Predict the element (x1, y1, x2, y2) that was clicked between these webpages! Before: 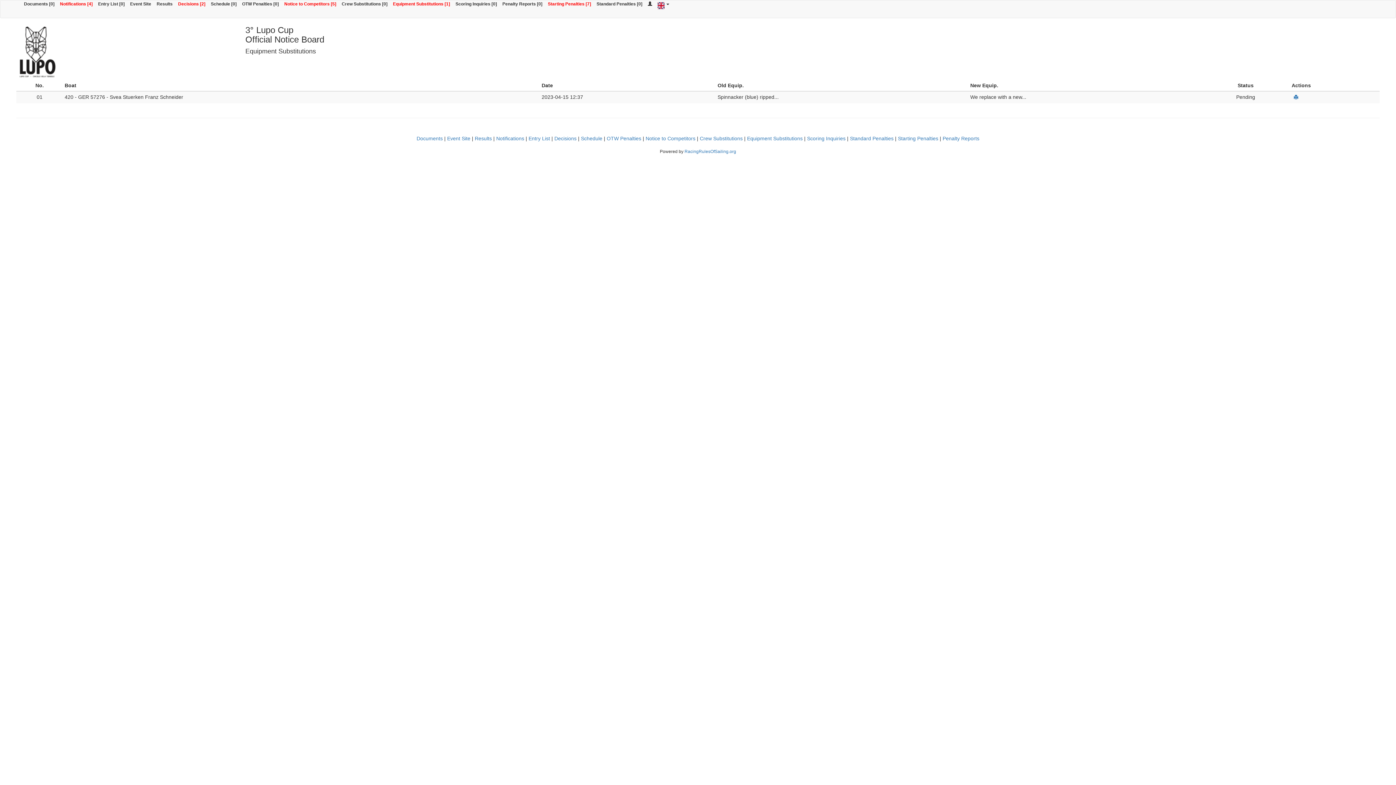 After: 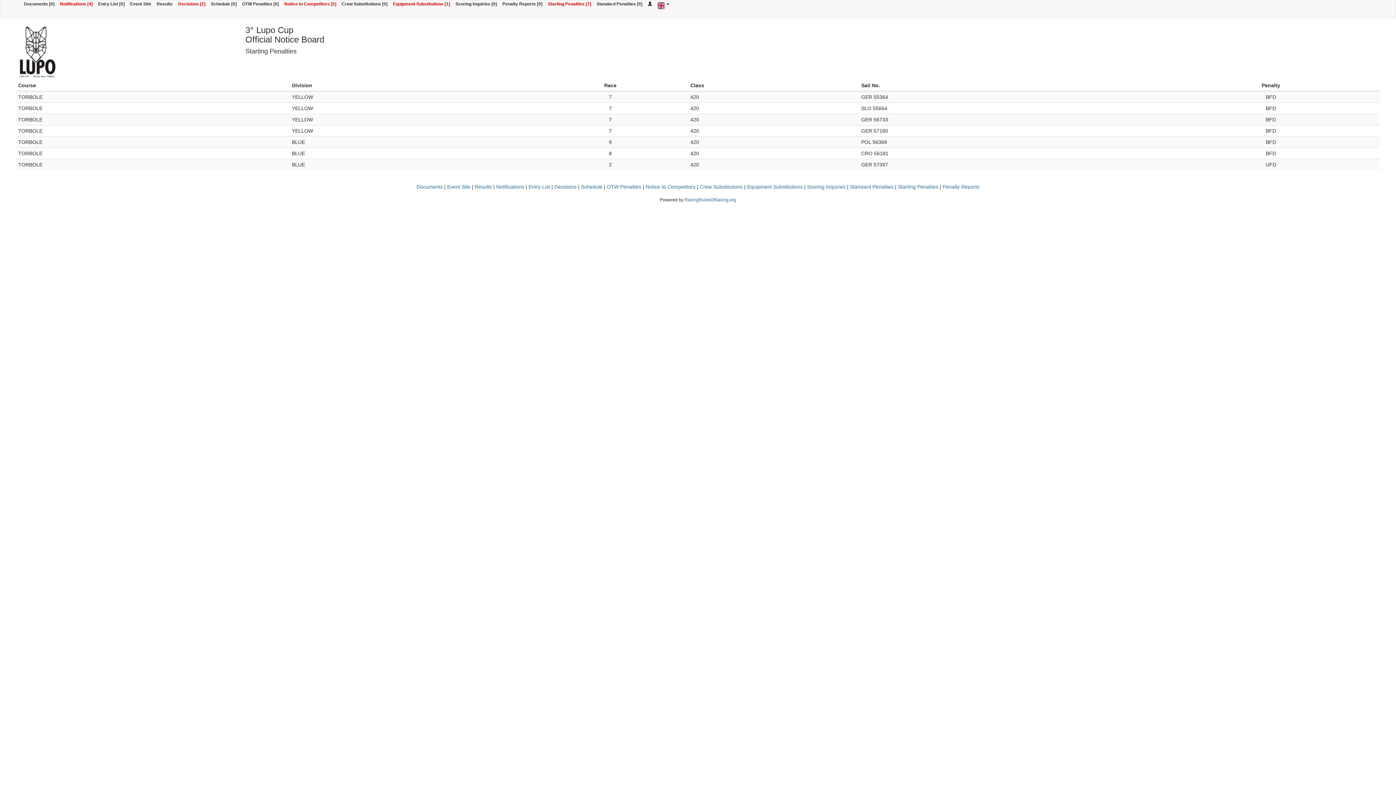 Action: bbox: (898, 135, 938, 141) label: Starting Penalties